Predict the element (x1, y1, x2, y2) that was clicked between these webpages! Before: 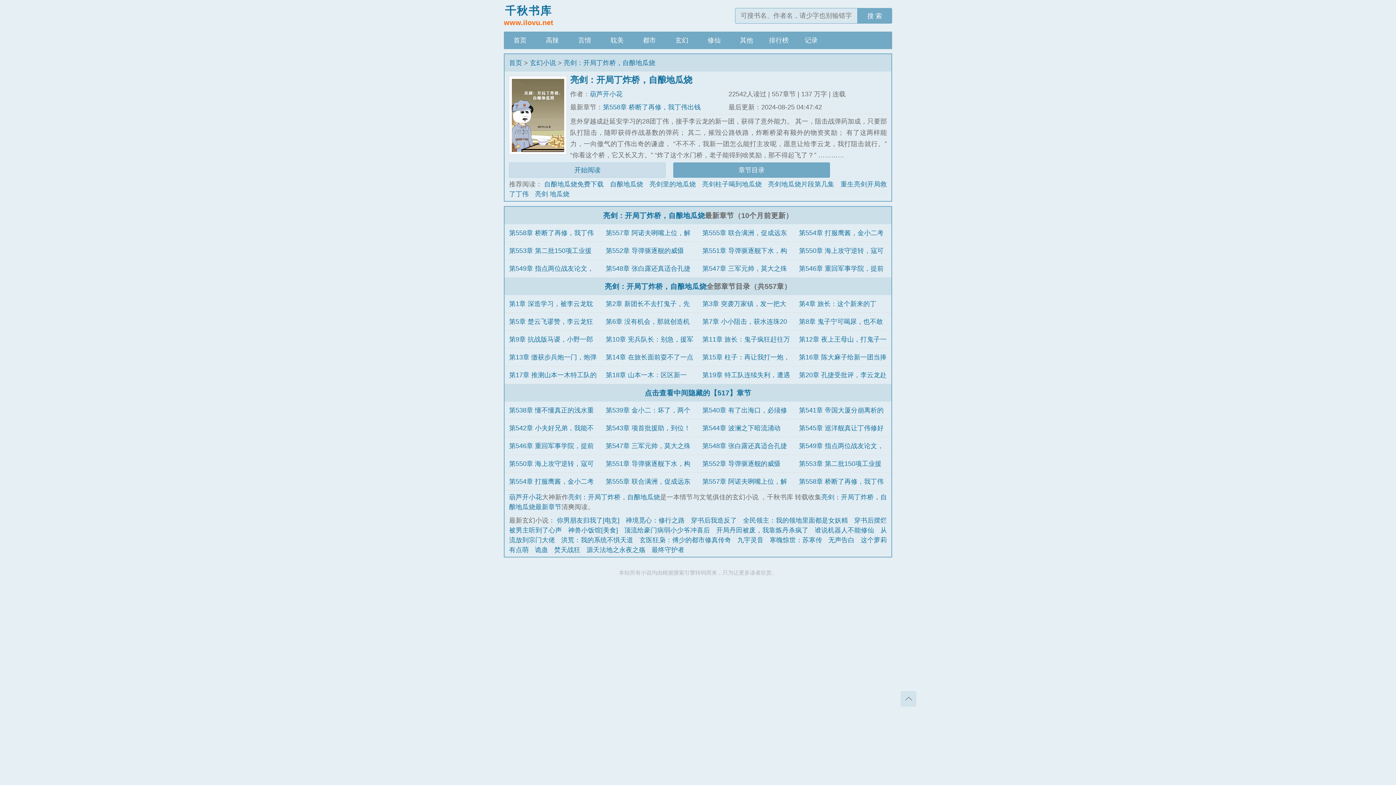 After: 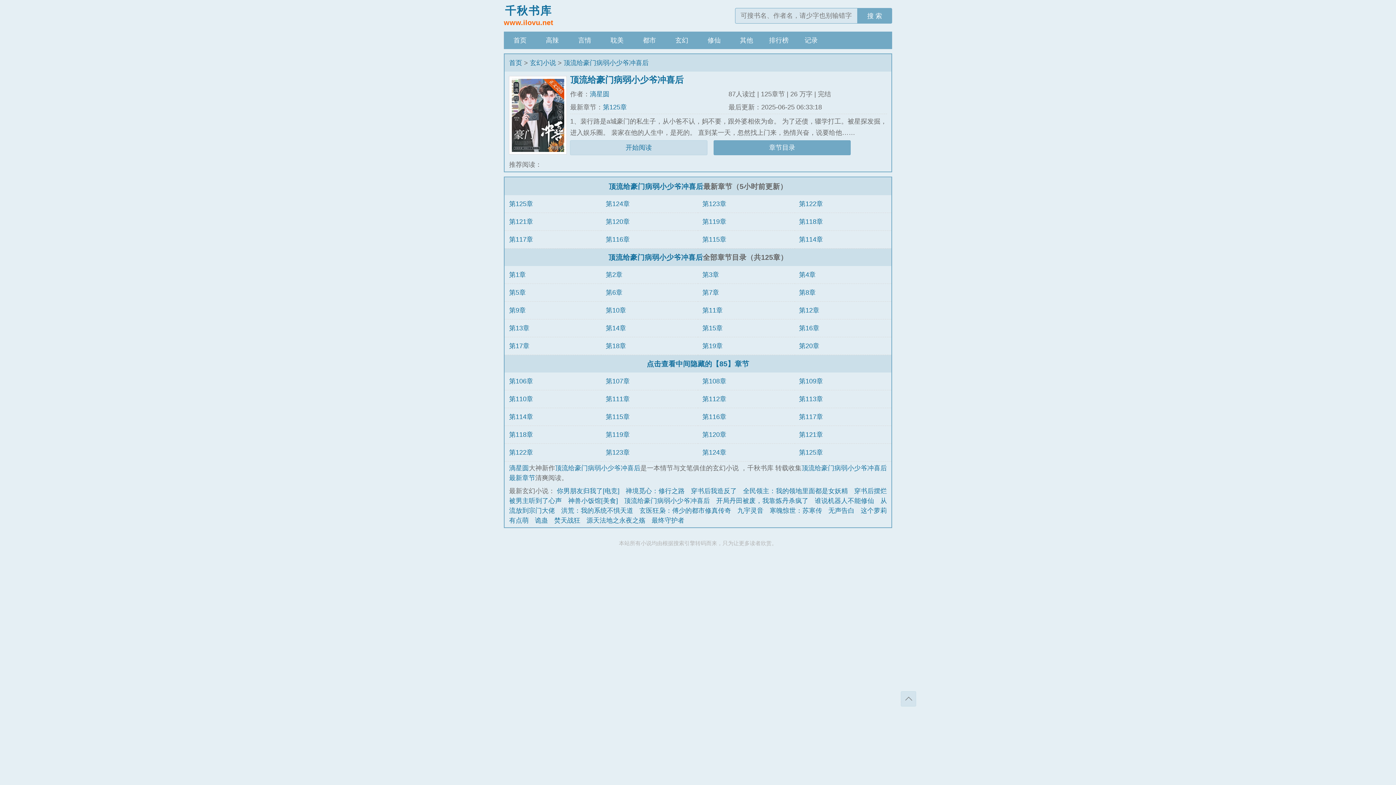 Action: label: 顶流给豪门病弱小少爷冲喜后 bbox: (624, 526, 710, 534)